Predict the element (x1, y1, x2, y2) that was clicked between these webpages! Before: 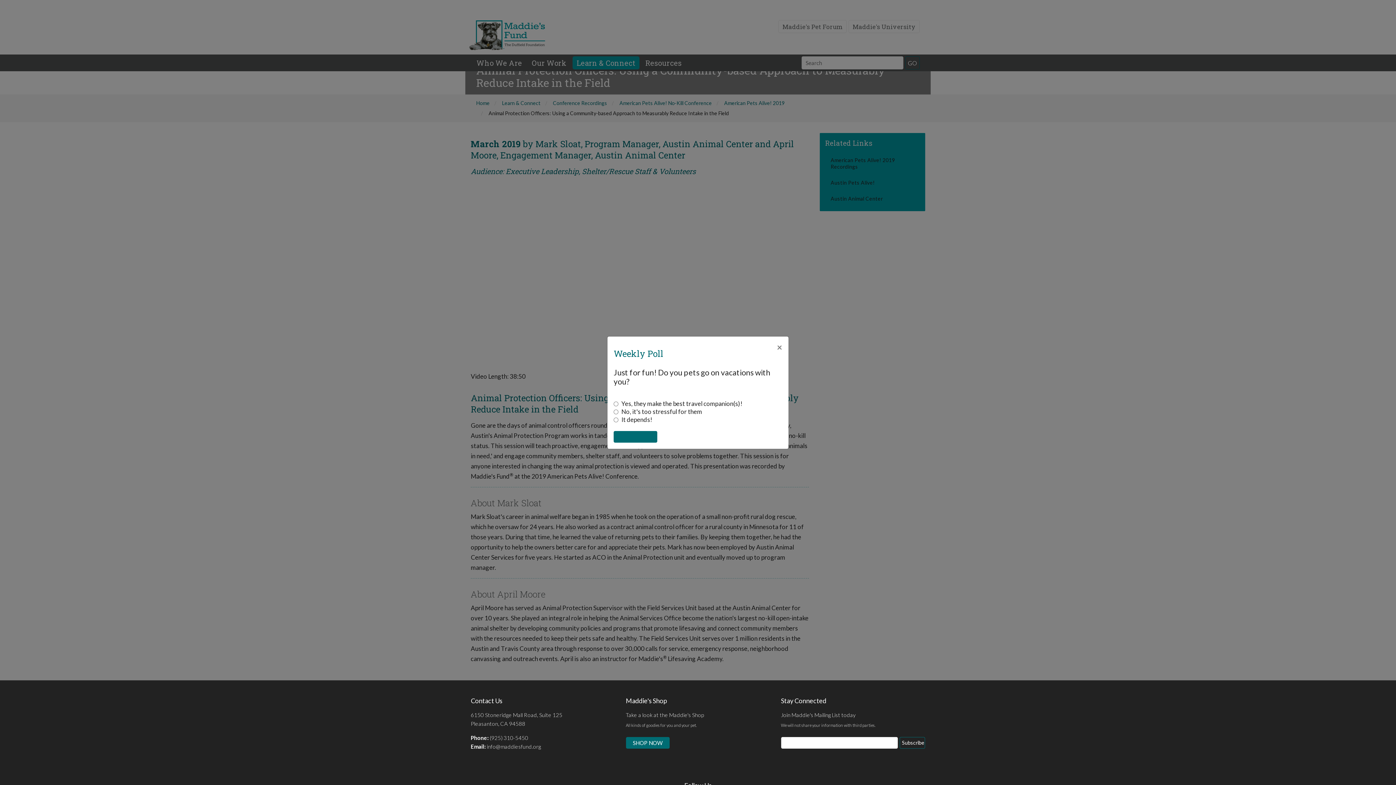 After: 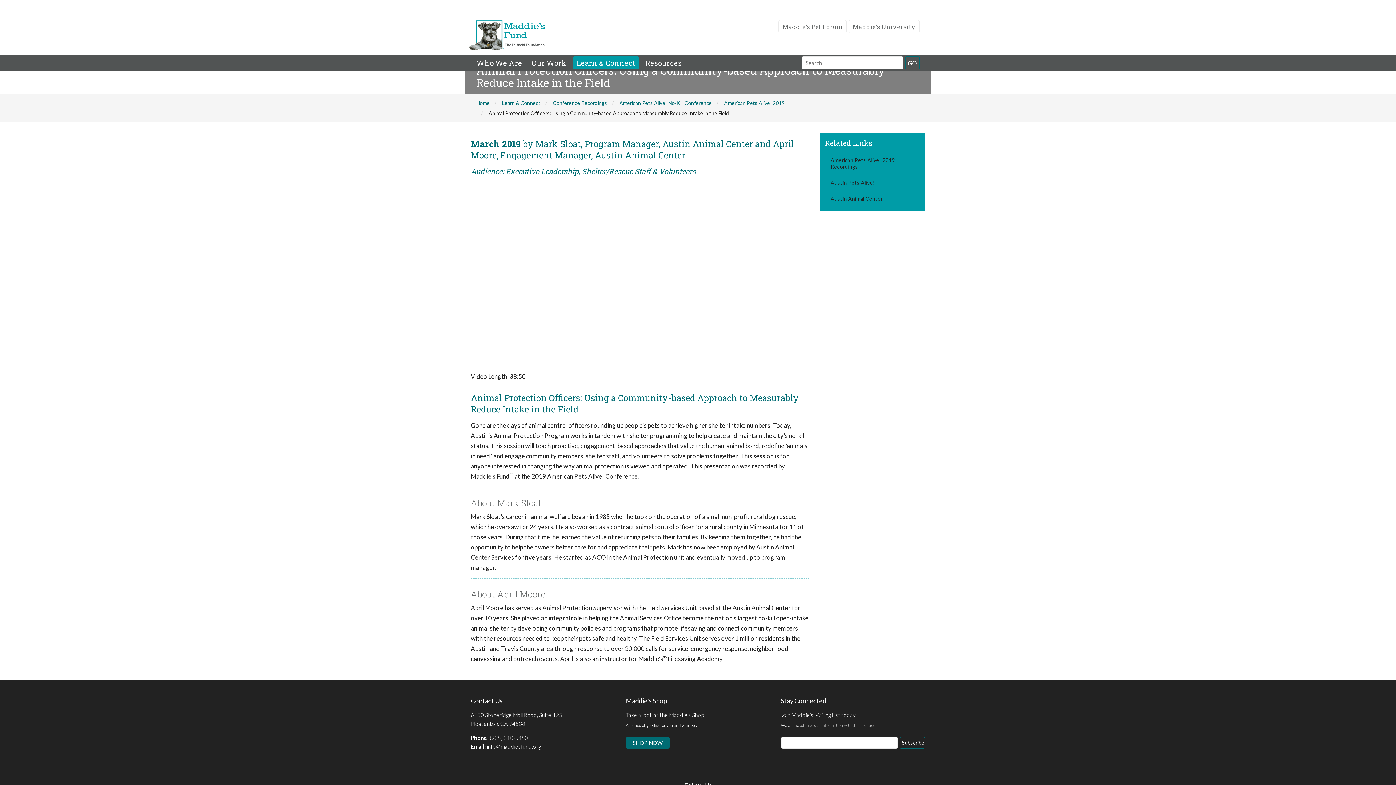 Action: label: Close bbox: (770, 336, 788, 358)